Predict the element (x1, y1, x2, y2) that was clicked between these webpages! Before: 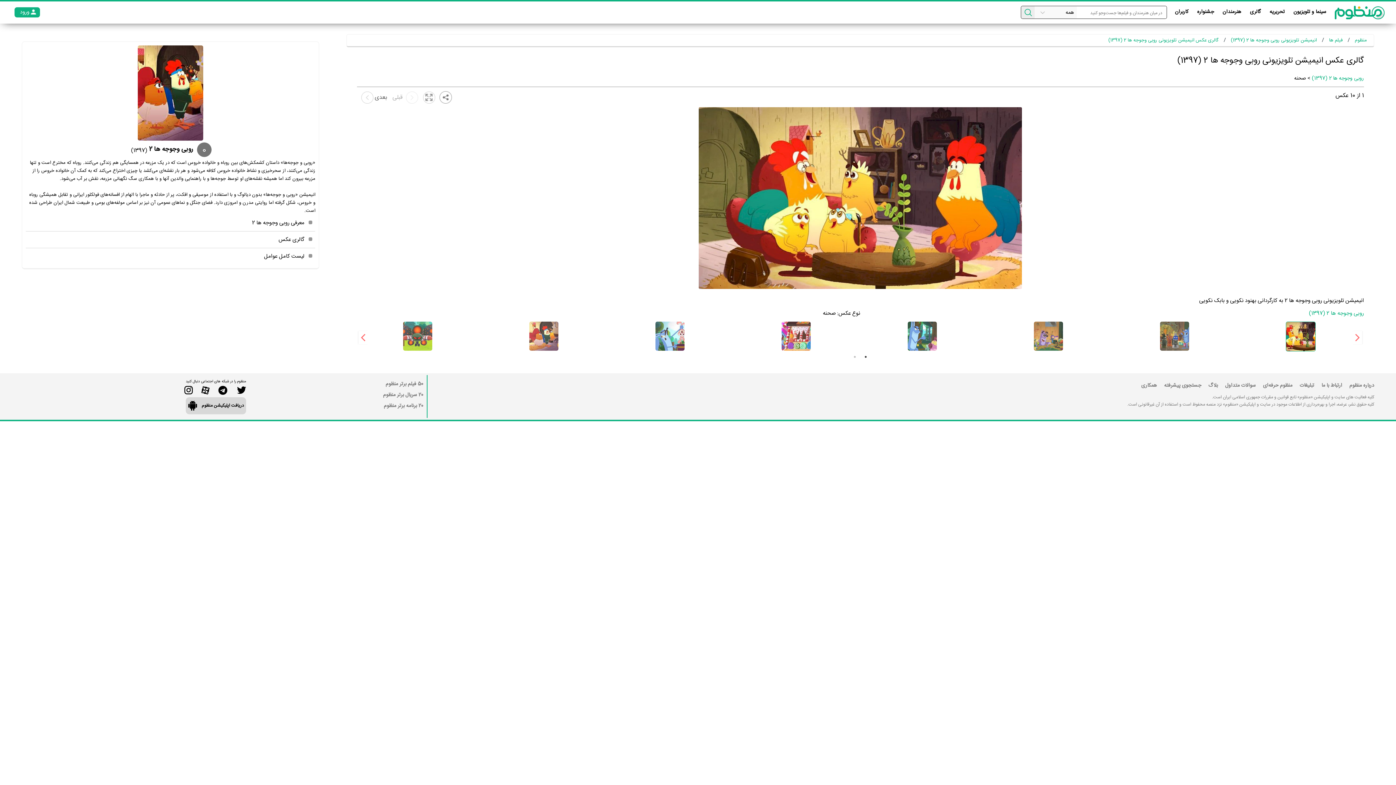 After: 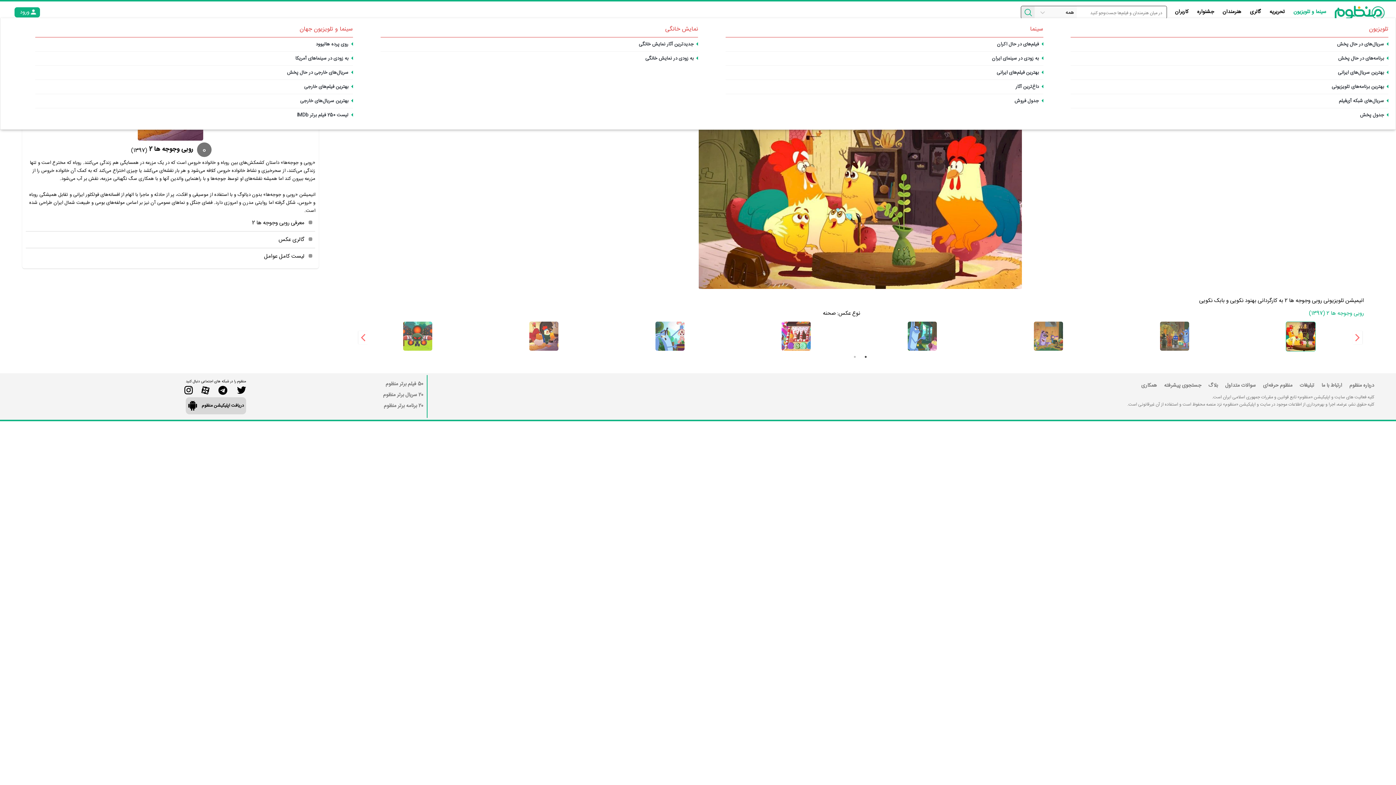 Action: bbox: (1289, 5, 1330, 18) label: سینما و تلویزیون